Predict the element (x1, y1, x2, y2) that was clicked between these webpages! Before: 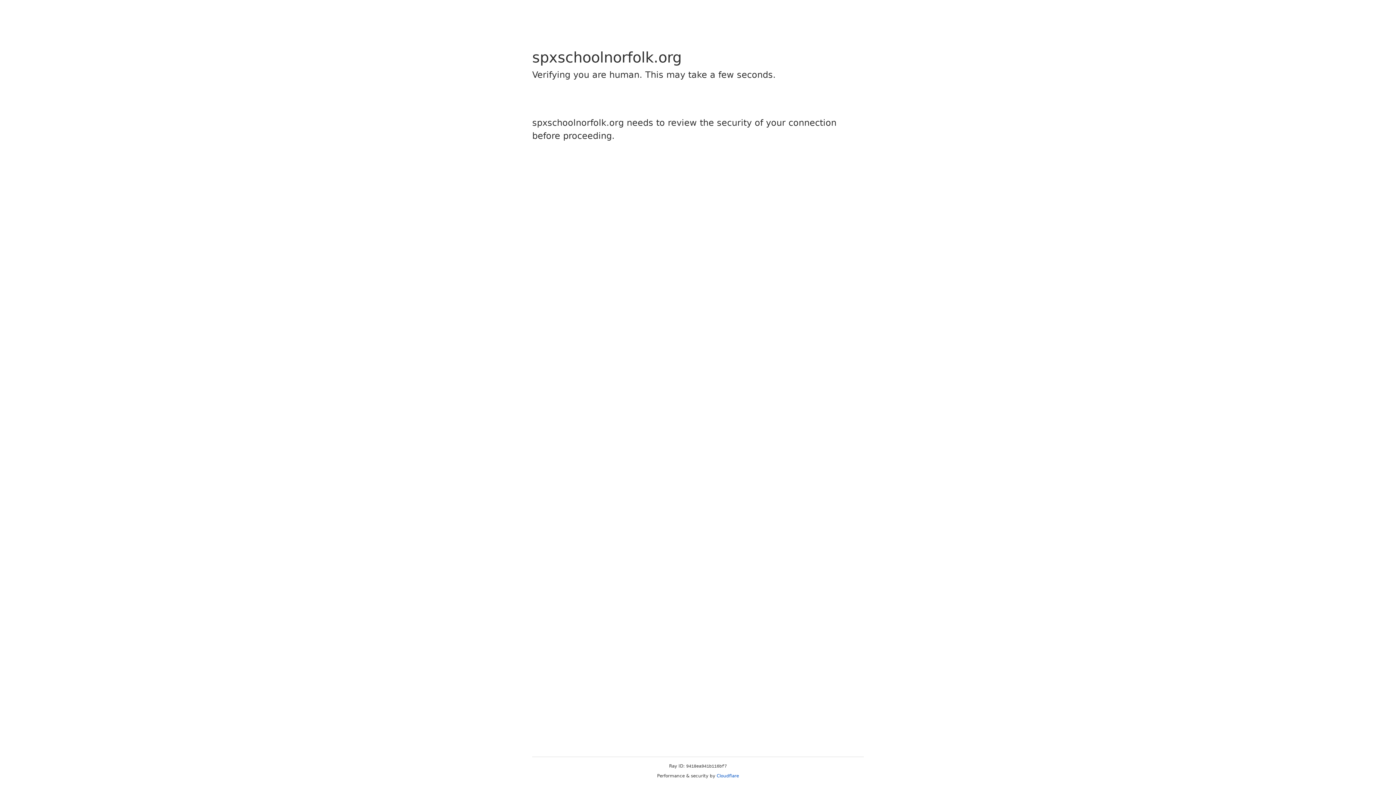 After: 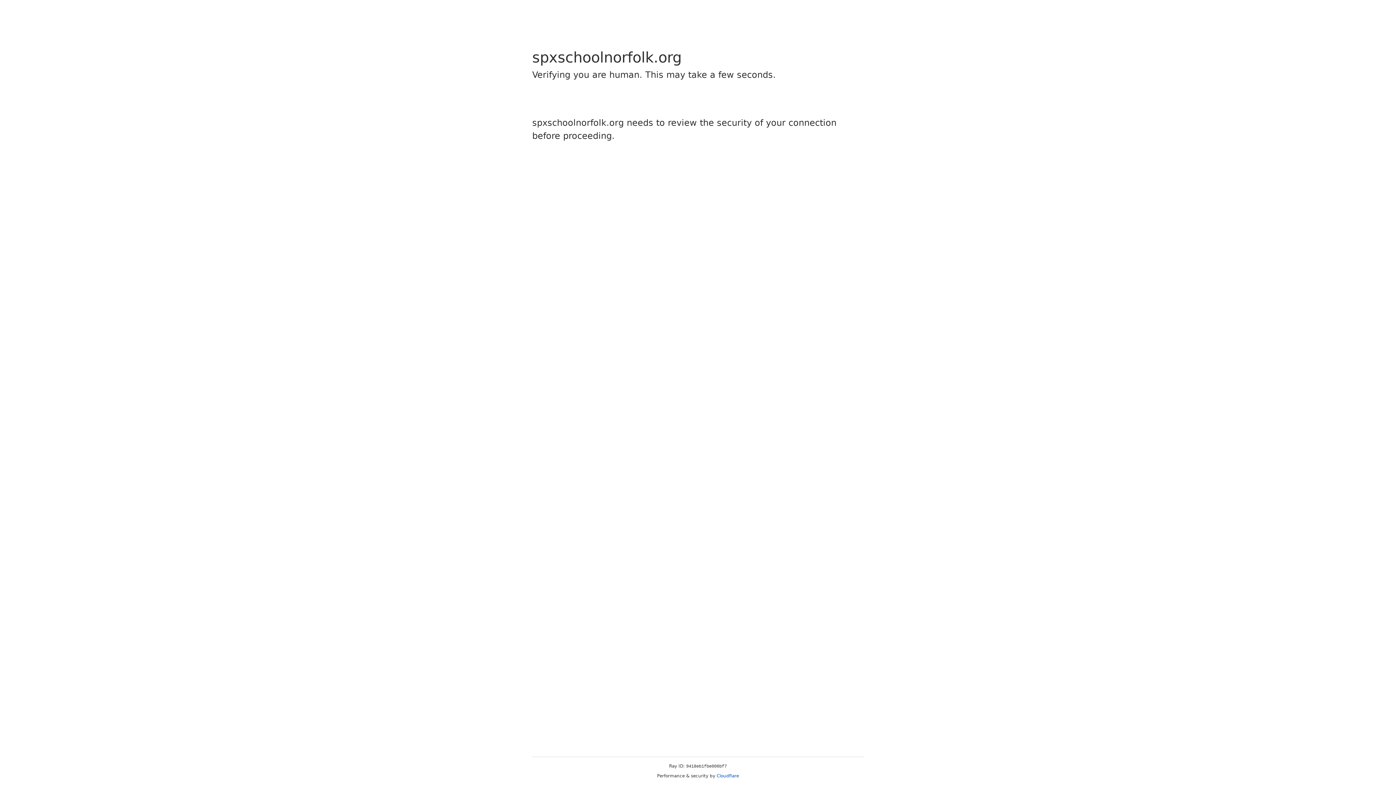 Action: label: Cloudflare bbox: (716, 773, 739, 778)